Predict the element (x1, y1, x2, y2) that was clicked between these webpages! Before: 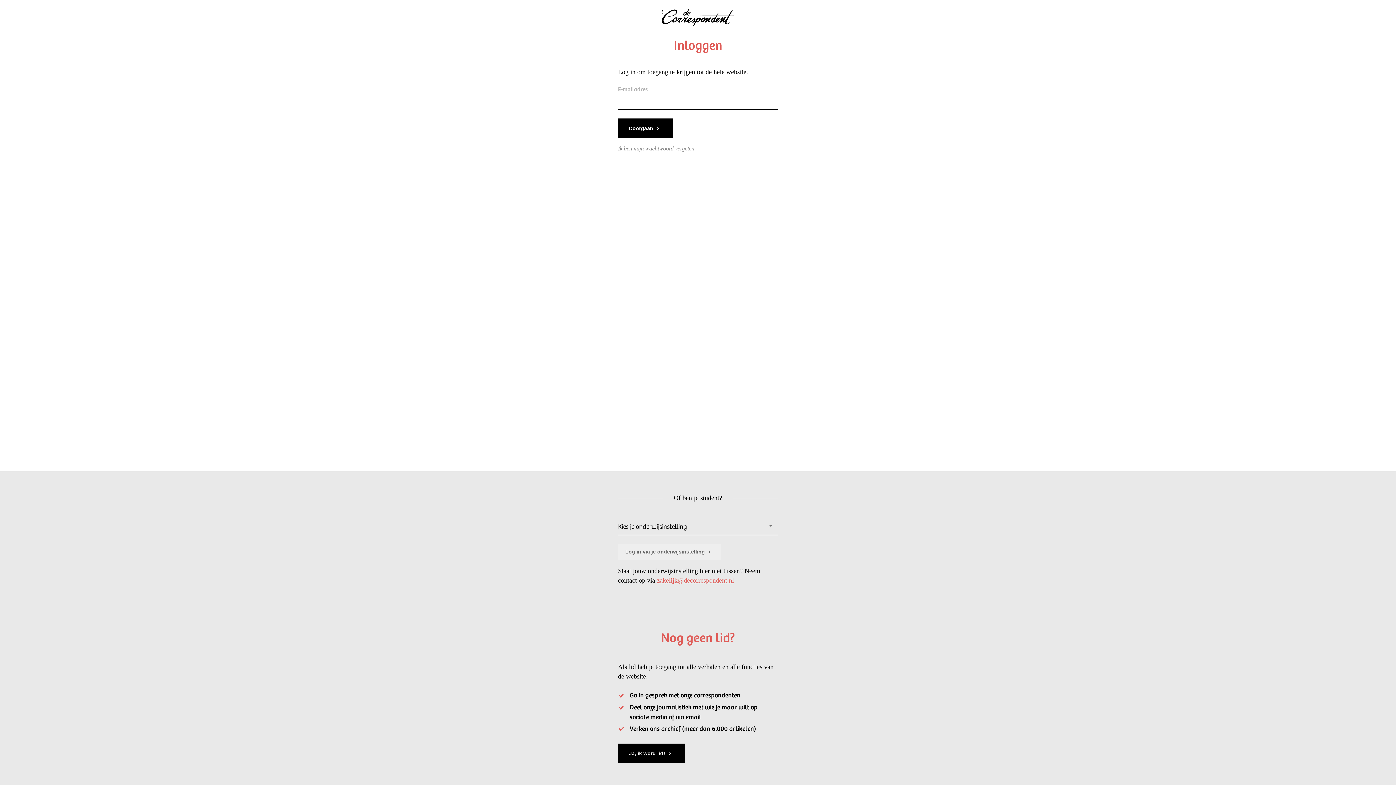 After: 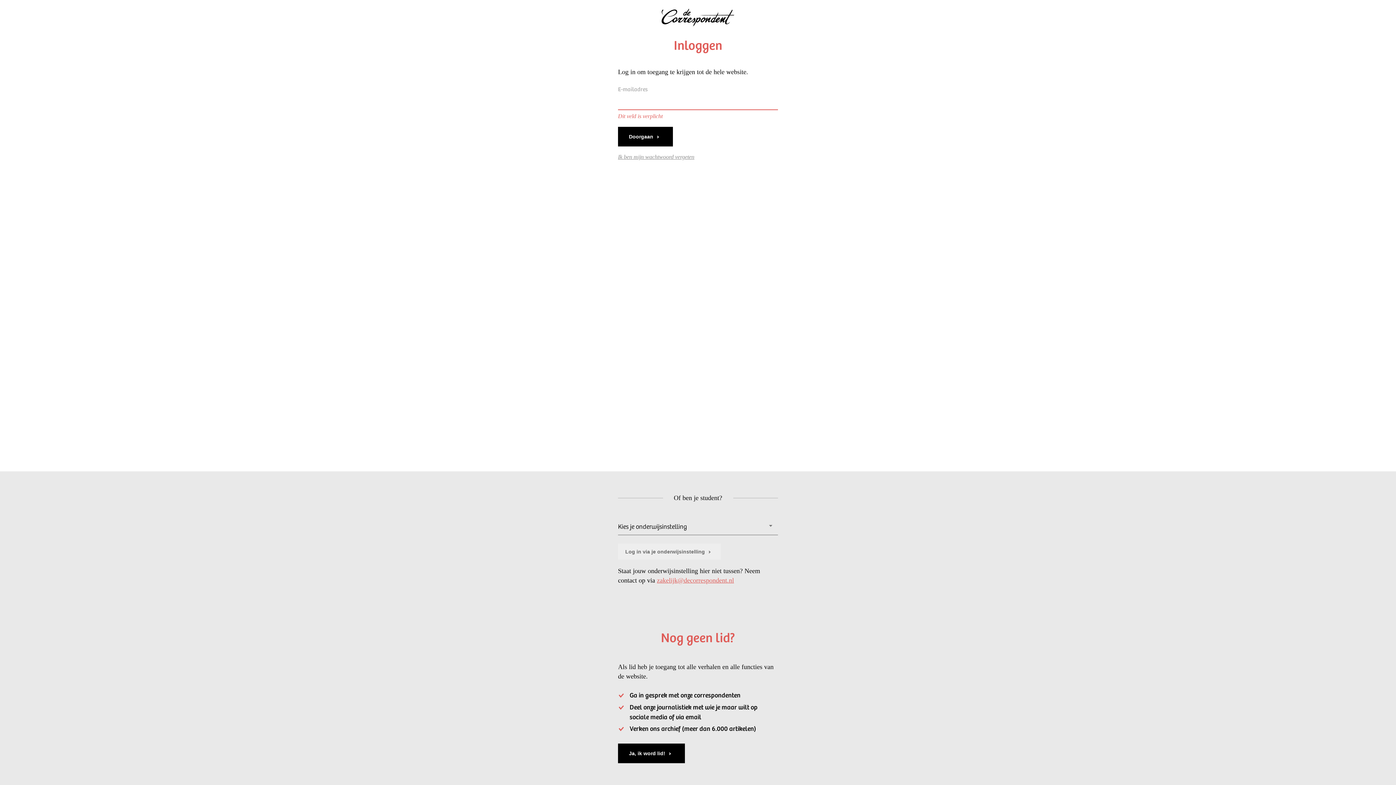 Action: label: Doorgaan bbox: (618, 118, 673, 138)